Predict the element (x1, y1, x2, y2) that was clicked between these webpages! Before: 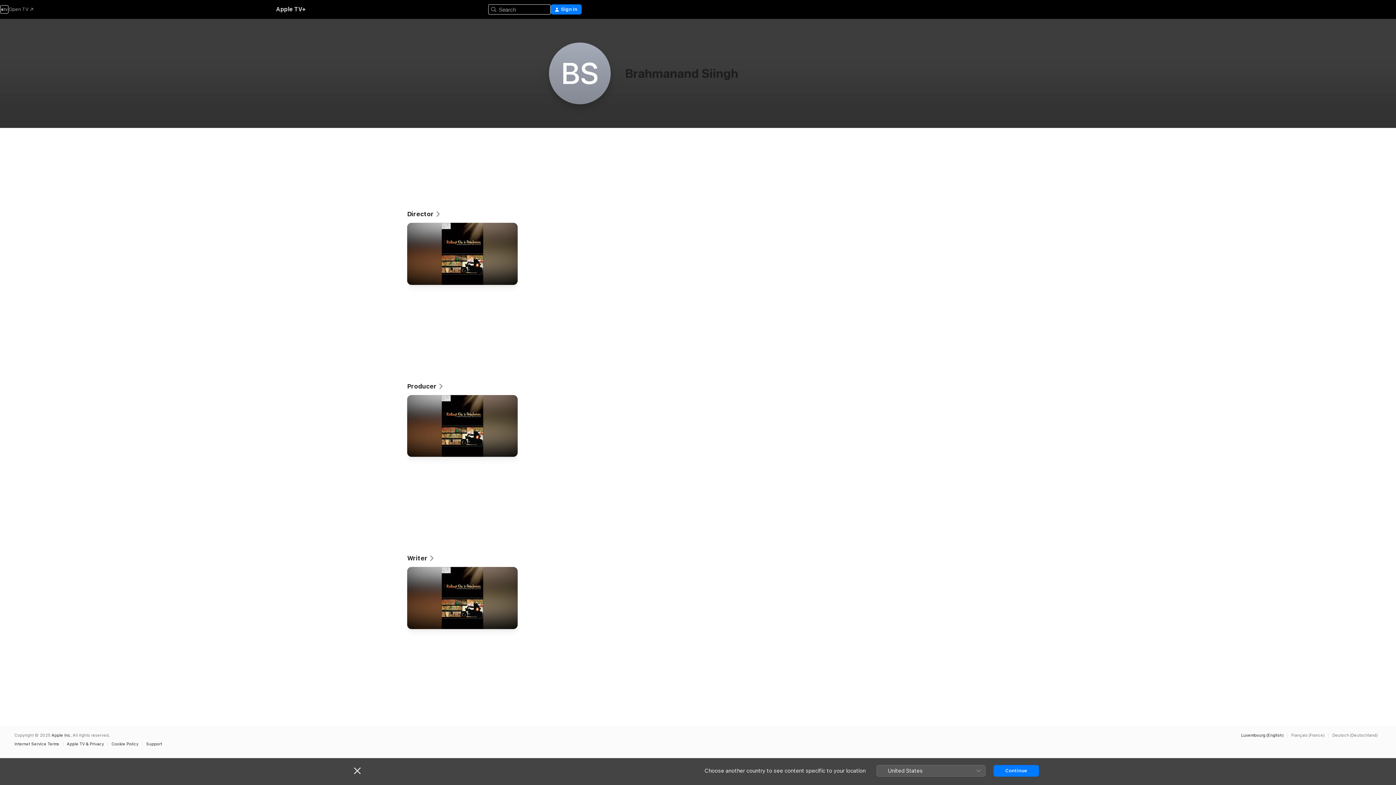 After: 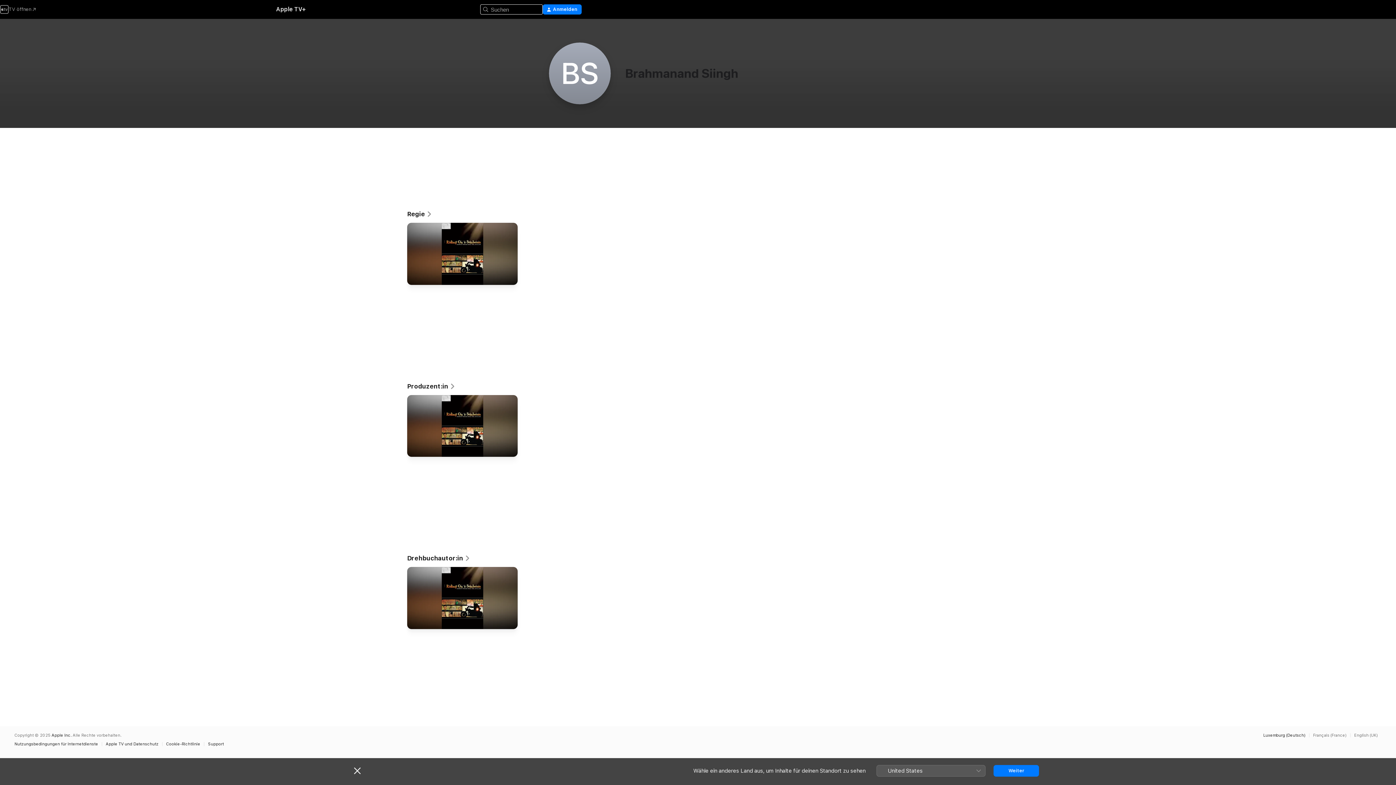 Action: bbox: (1332, 733, 1381, 737) label: This page is available in Deutsch (Deutschland)